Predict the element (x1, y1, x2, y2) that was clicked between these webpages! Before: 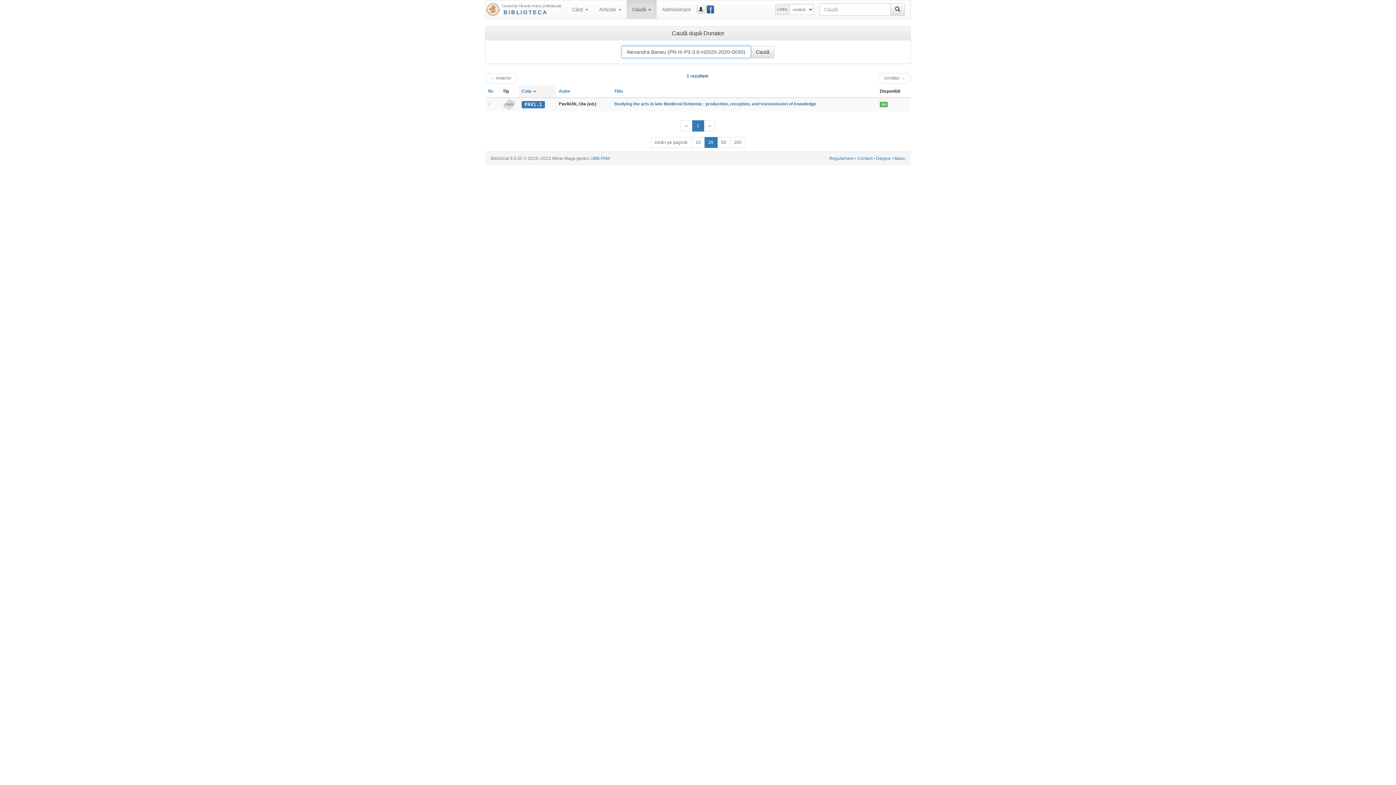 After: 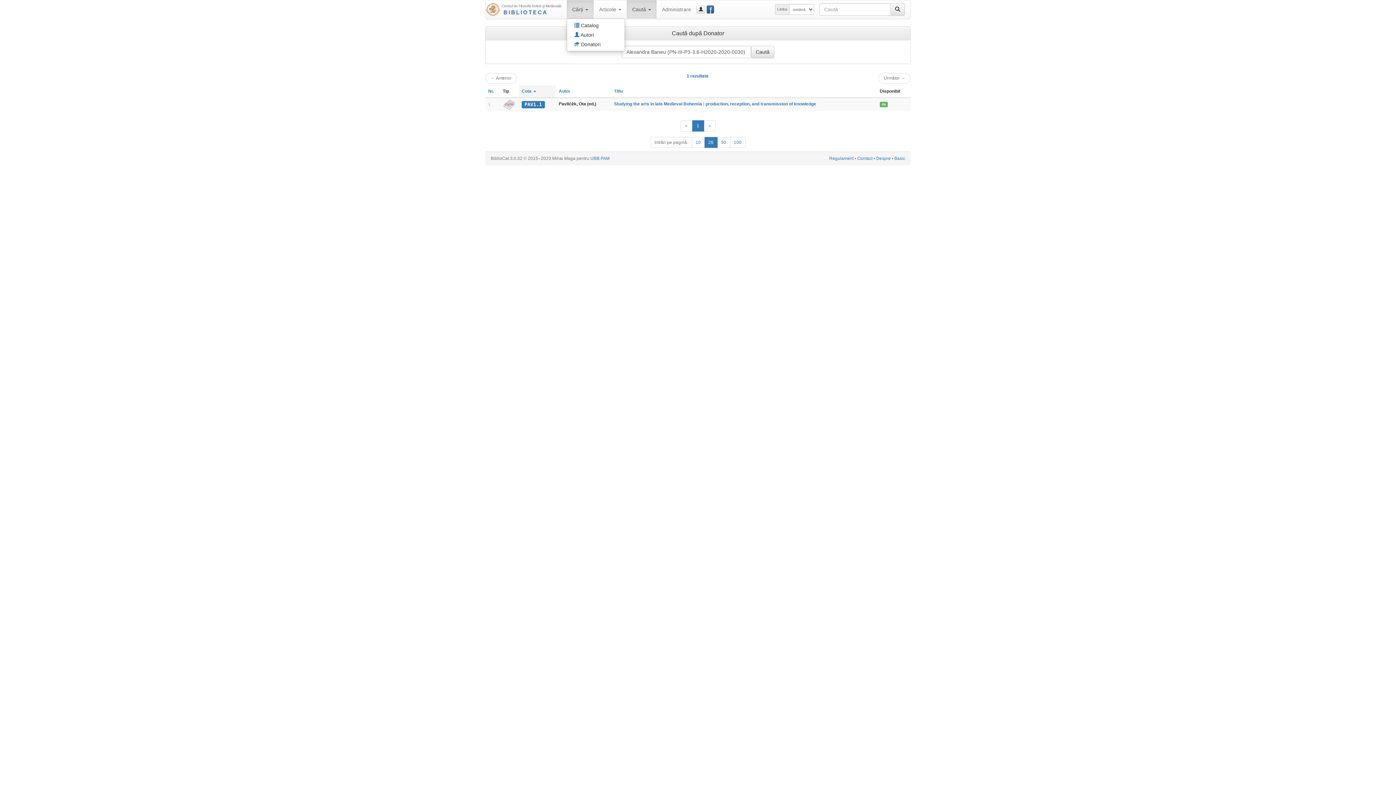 Action: label: Cărţi  bbox: (566, 0, 593, 18)